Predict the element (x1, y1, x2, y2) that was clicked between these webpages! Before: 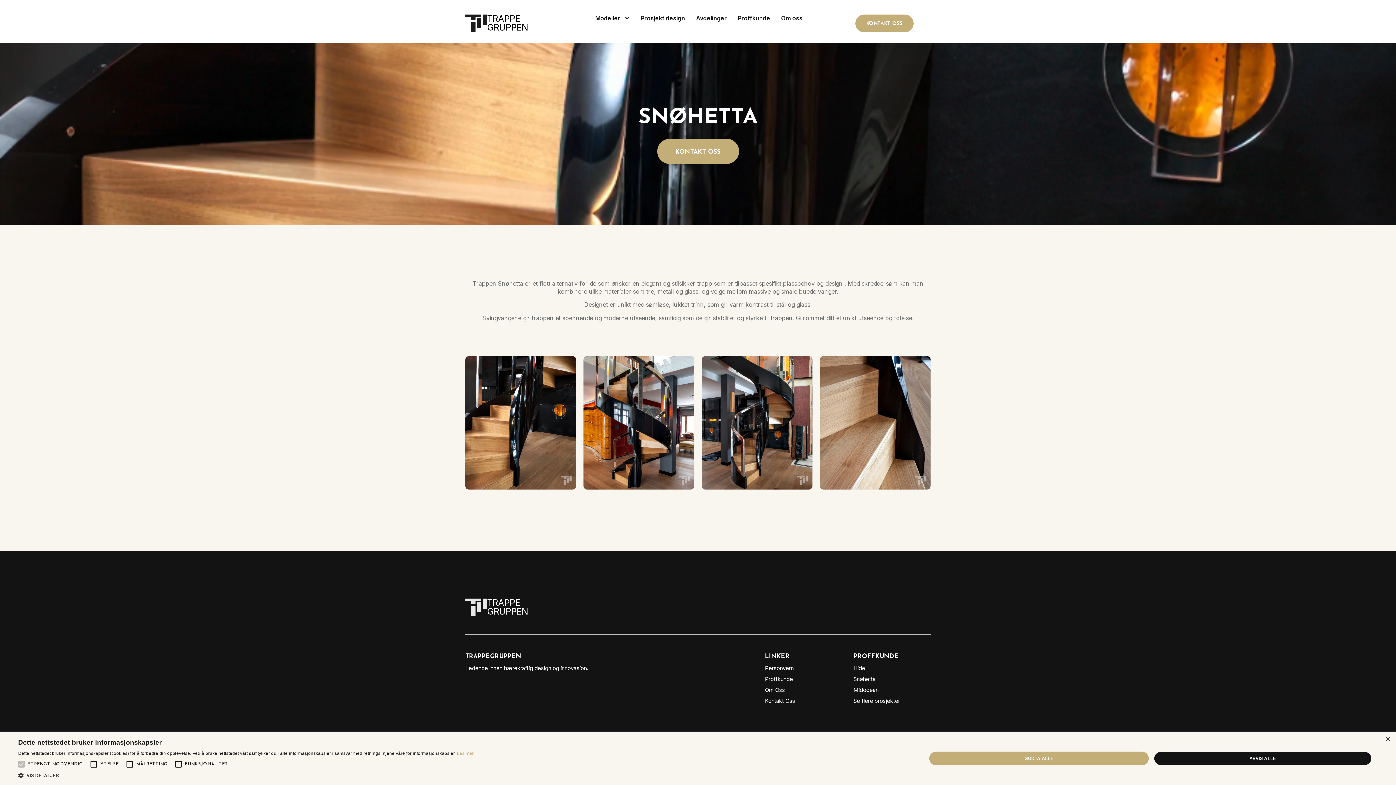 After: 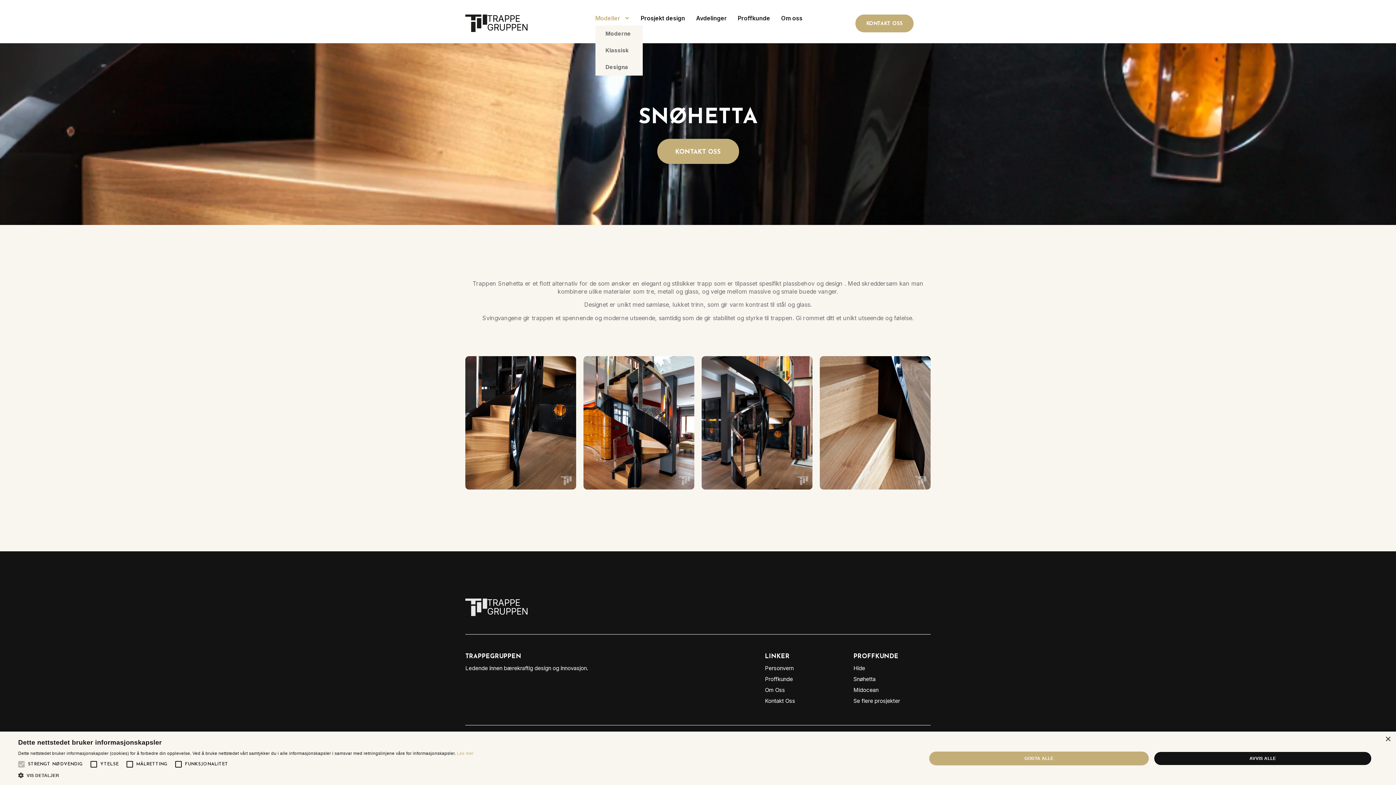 Action: label: Modeller bbox: (595, 14, 630, 21)